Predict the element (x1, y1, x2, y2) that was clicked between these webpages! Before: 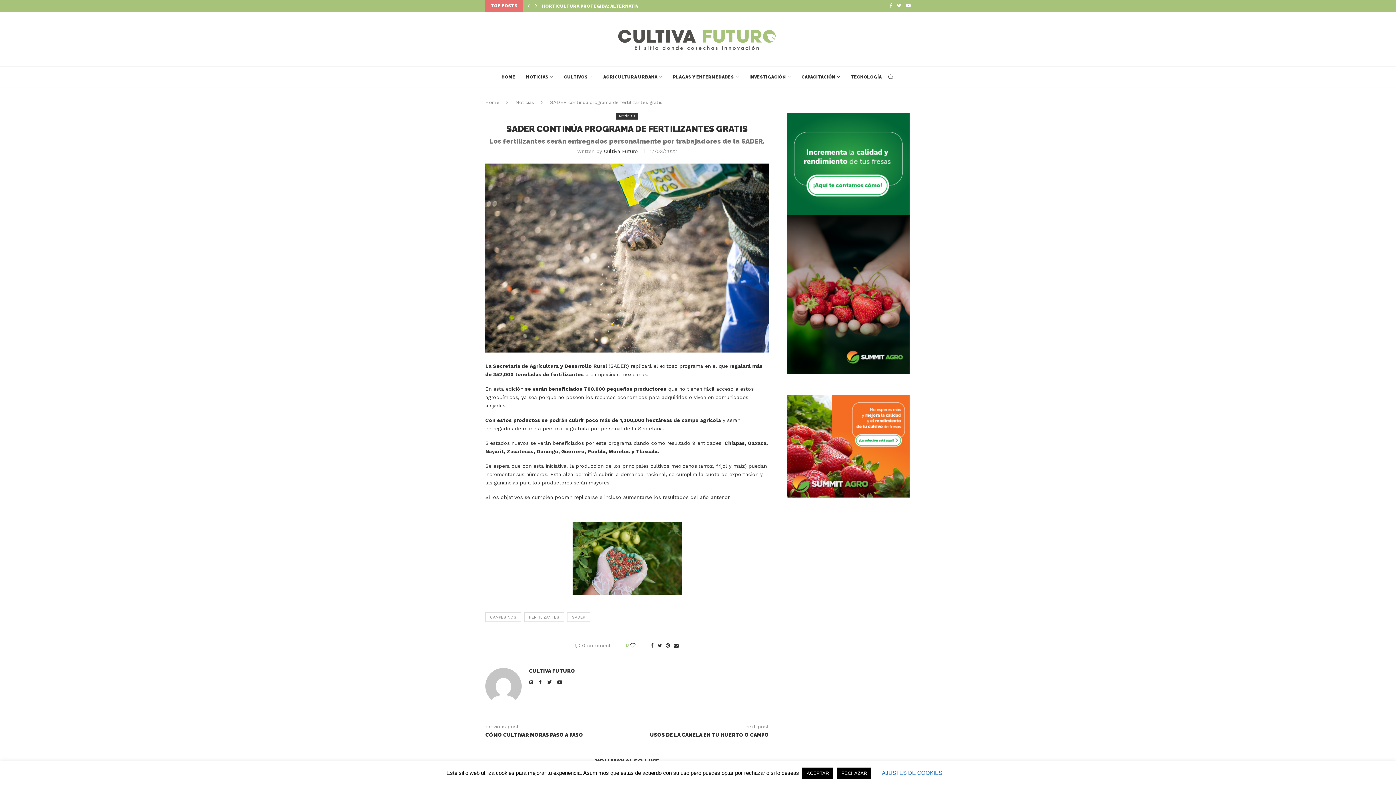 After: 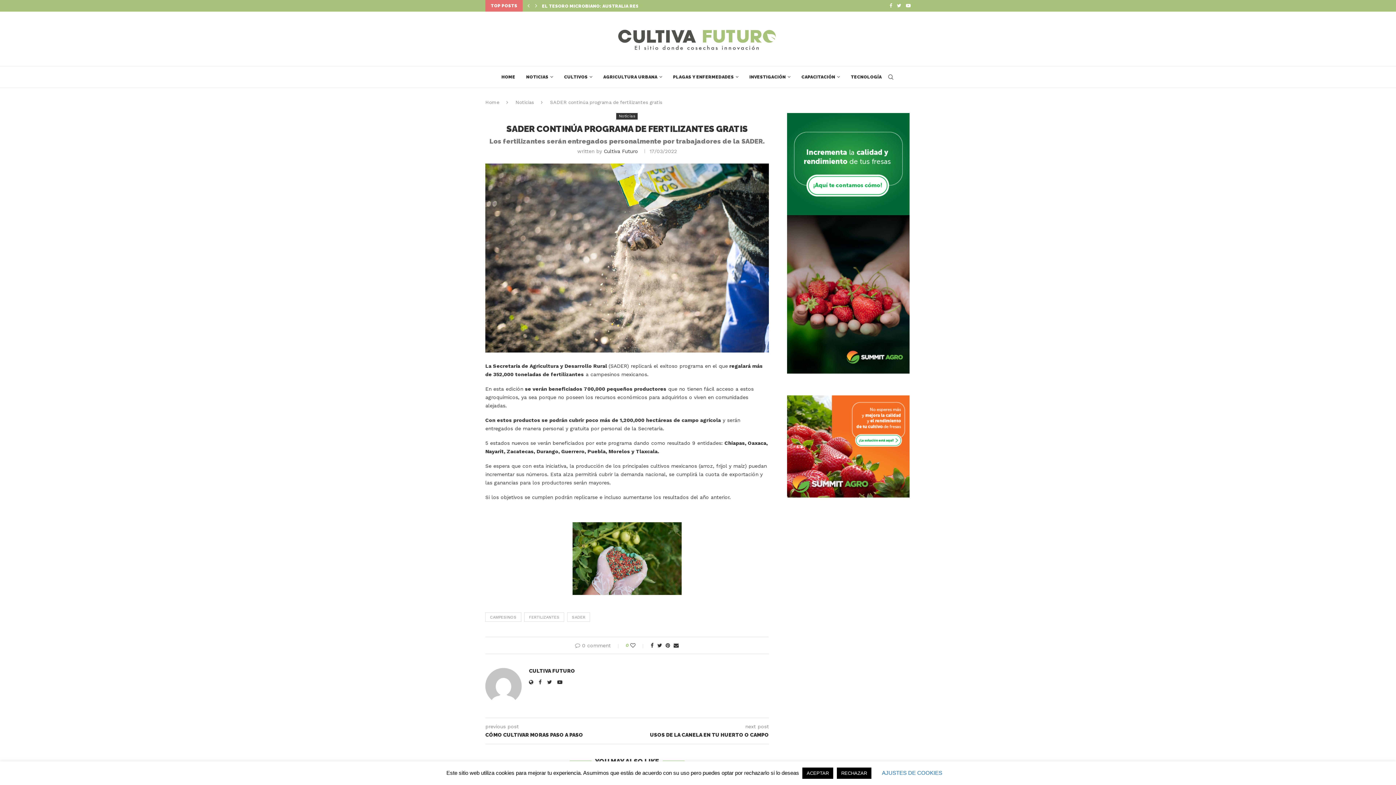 Action: label: hymexazol cultivo fresa bbox: (787, 113, 909, 118)